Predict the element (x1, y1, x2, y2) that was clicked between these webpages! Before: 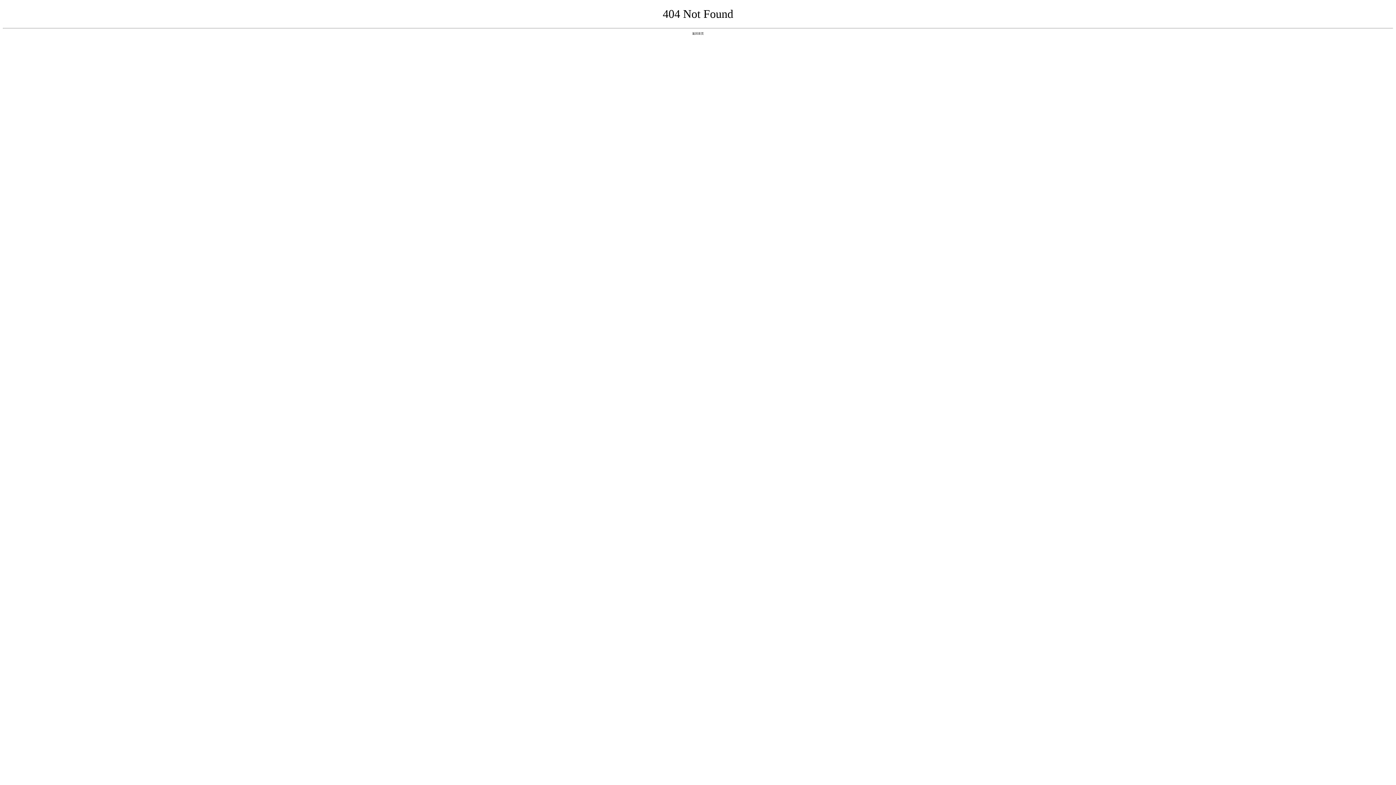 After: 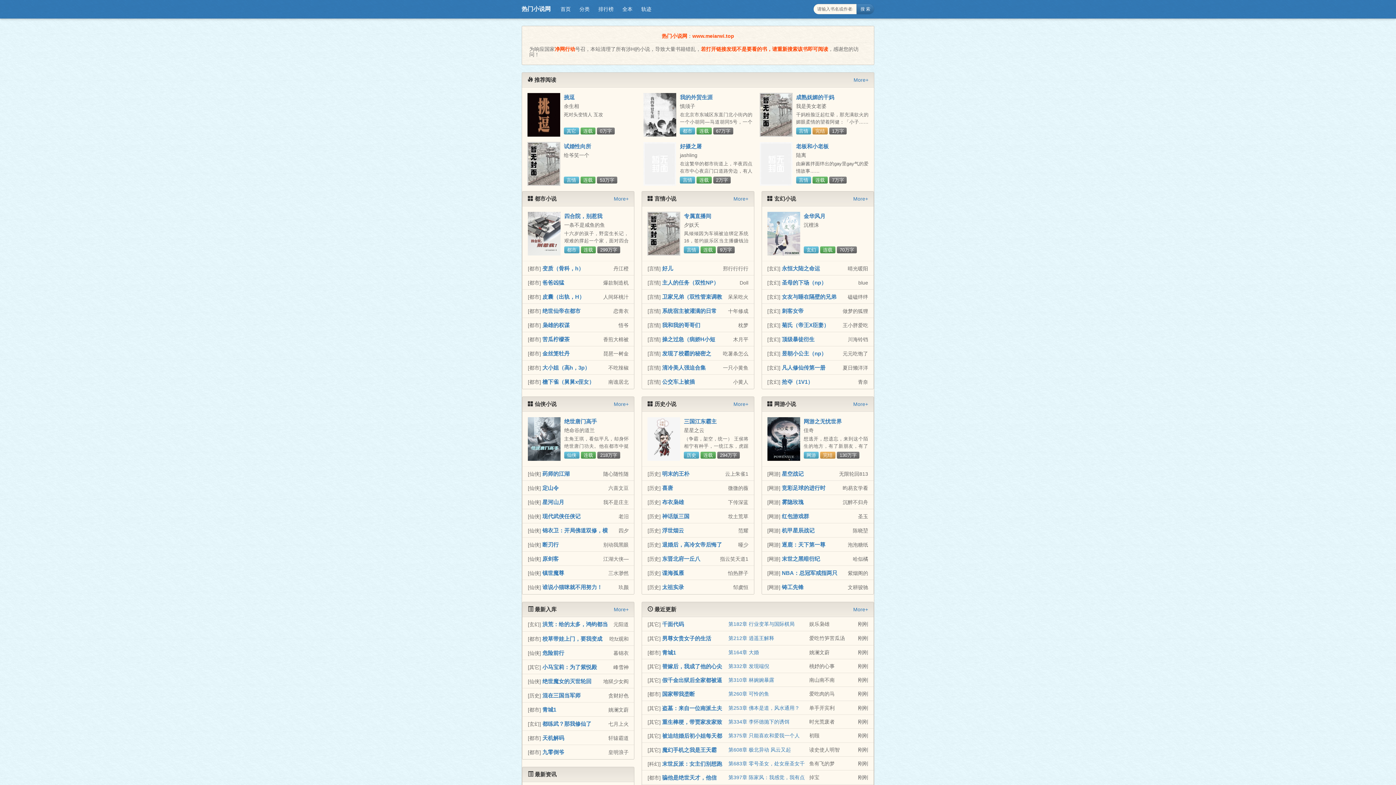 Action: bbox: (692, 31, 704, 35) label: 返回首页